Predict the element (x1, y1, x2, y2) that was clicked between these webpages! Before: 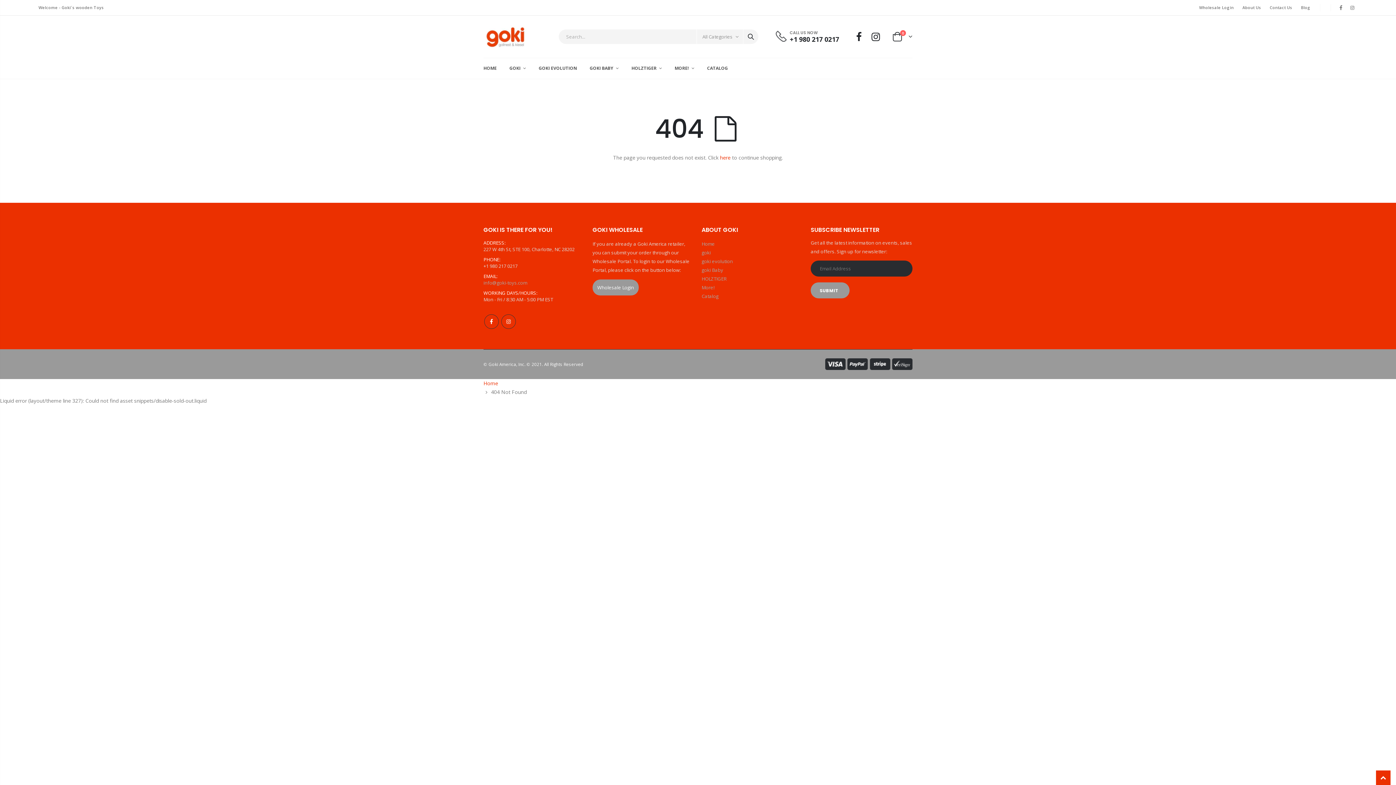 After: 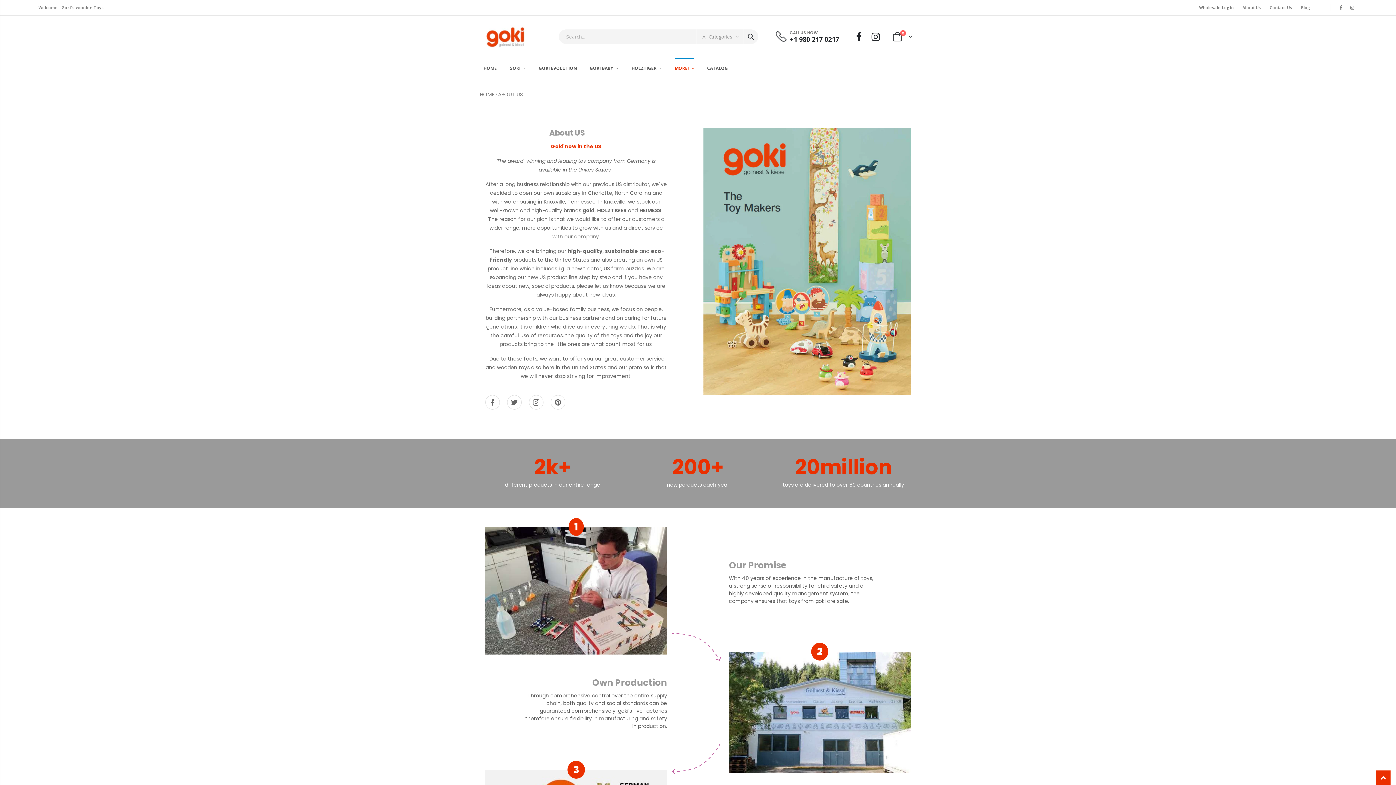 Action: label: MORE!  bbox: (674, 58, 706, 77)